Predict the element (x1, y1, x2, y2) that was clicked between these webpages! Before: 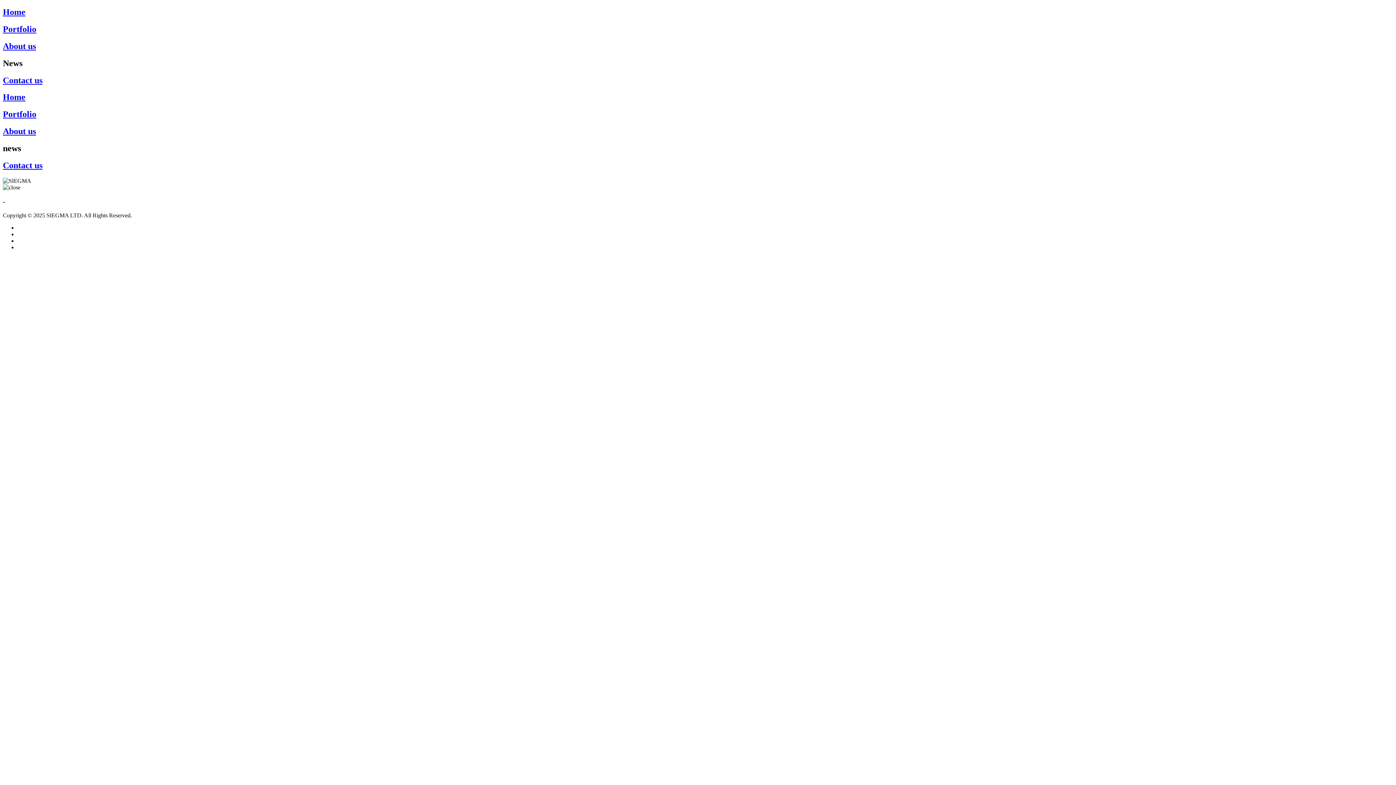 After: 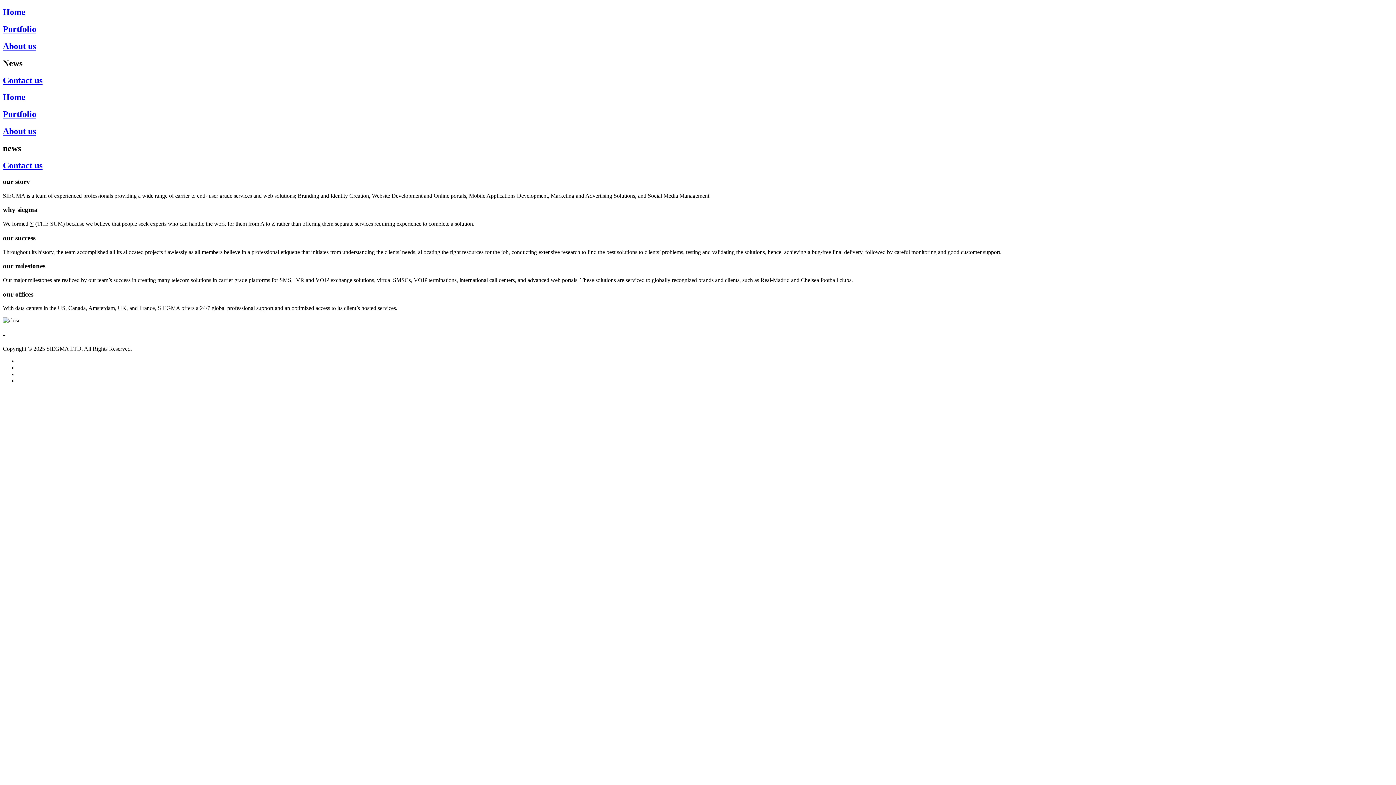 Action: label: About us bbox: (2, 41, 1393, 51)